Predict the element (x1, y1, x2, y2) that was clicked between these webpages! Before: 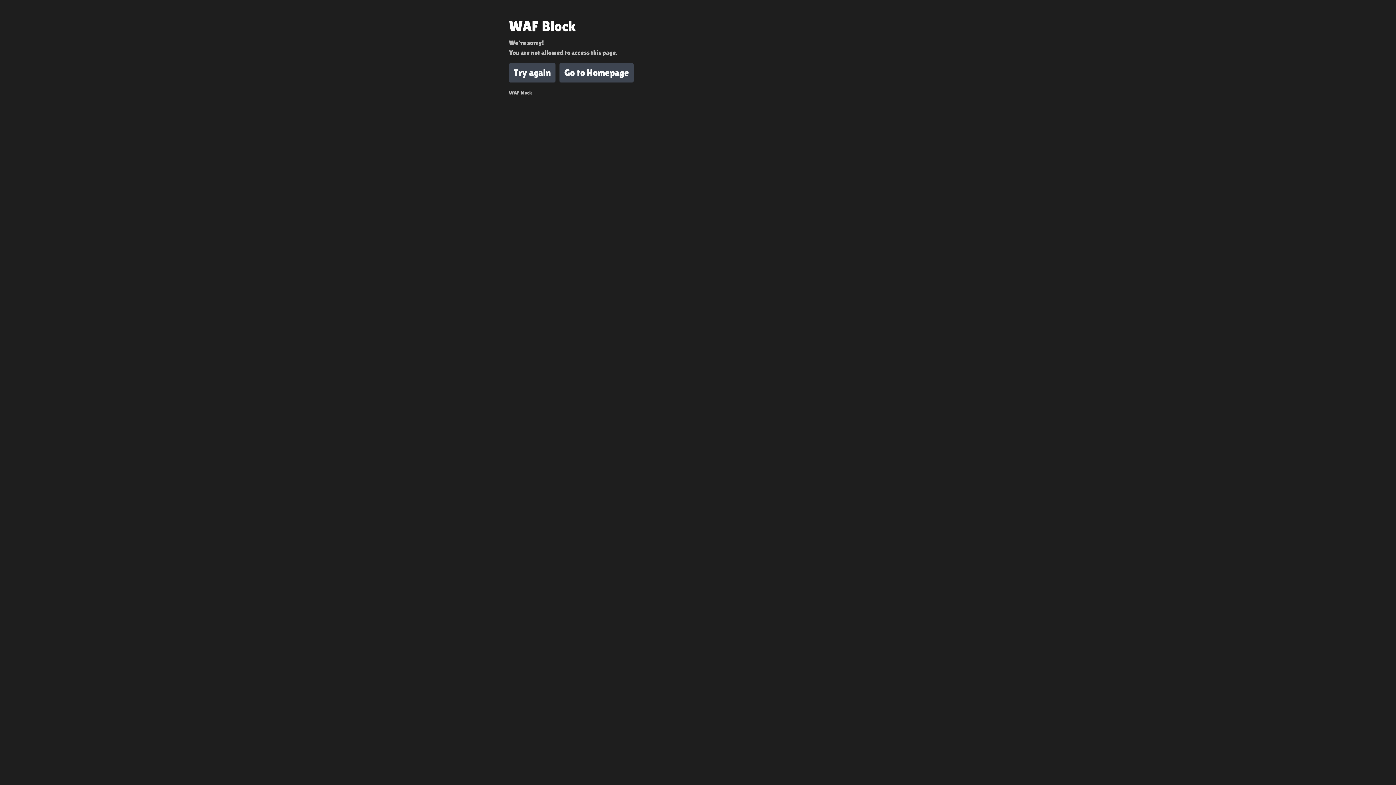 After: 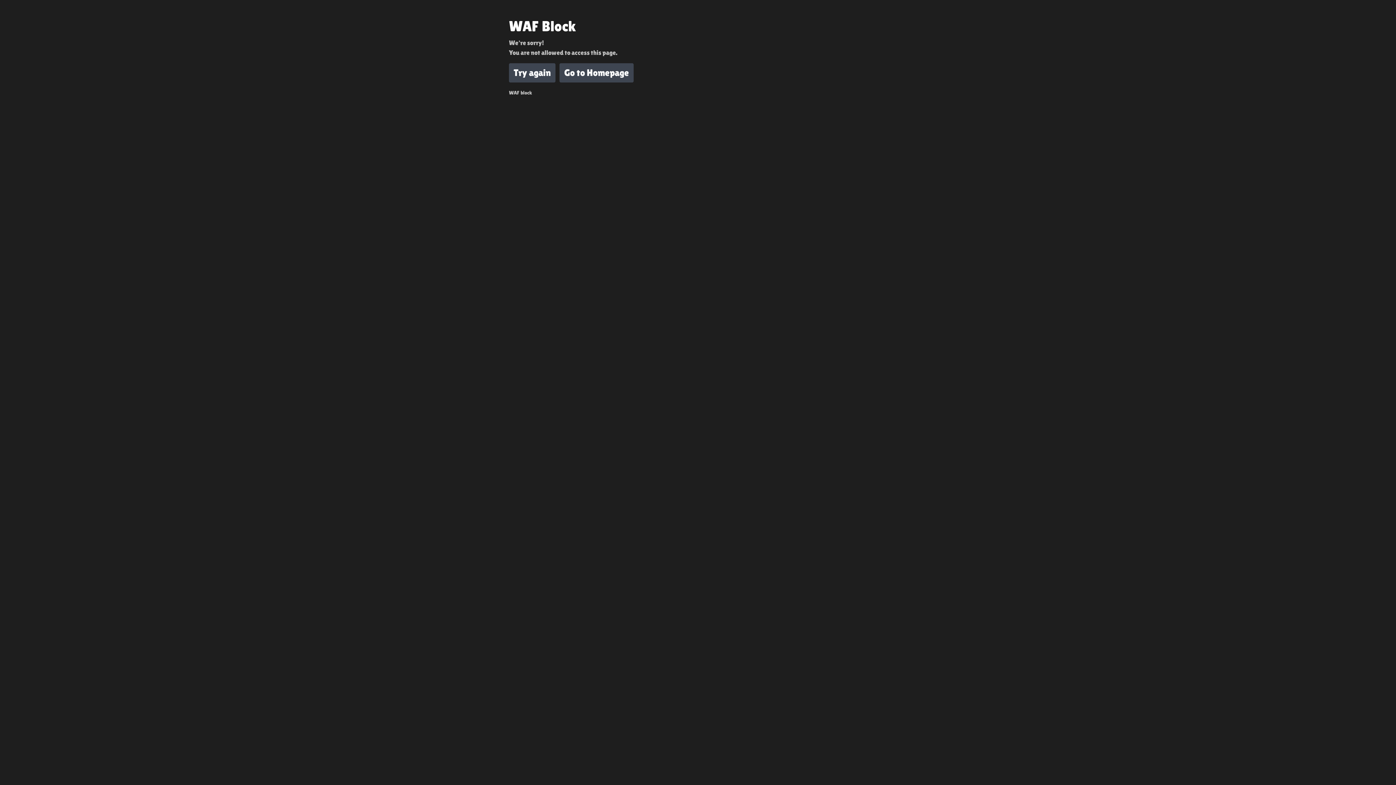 Action: bbox: (509, 63, 555, 82) label: Try again